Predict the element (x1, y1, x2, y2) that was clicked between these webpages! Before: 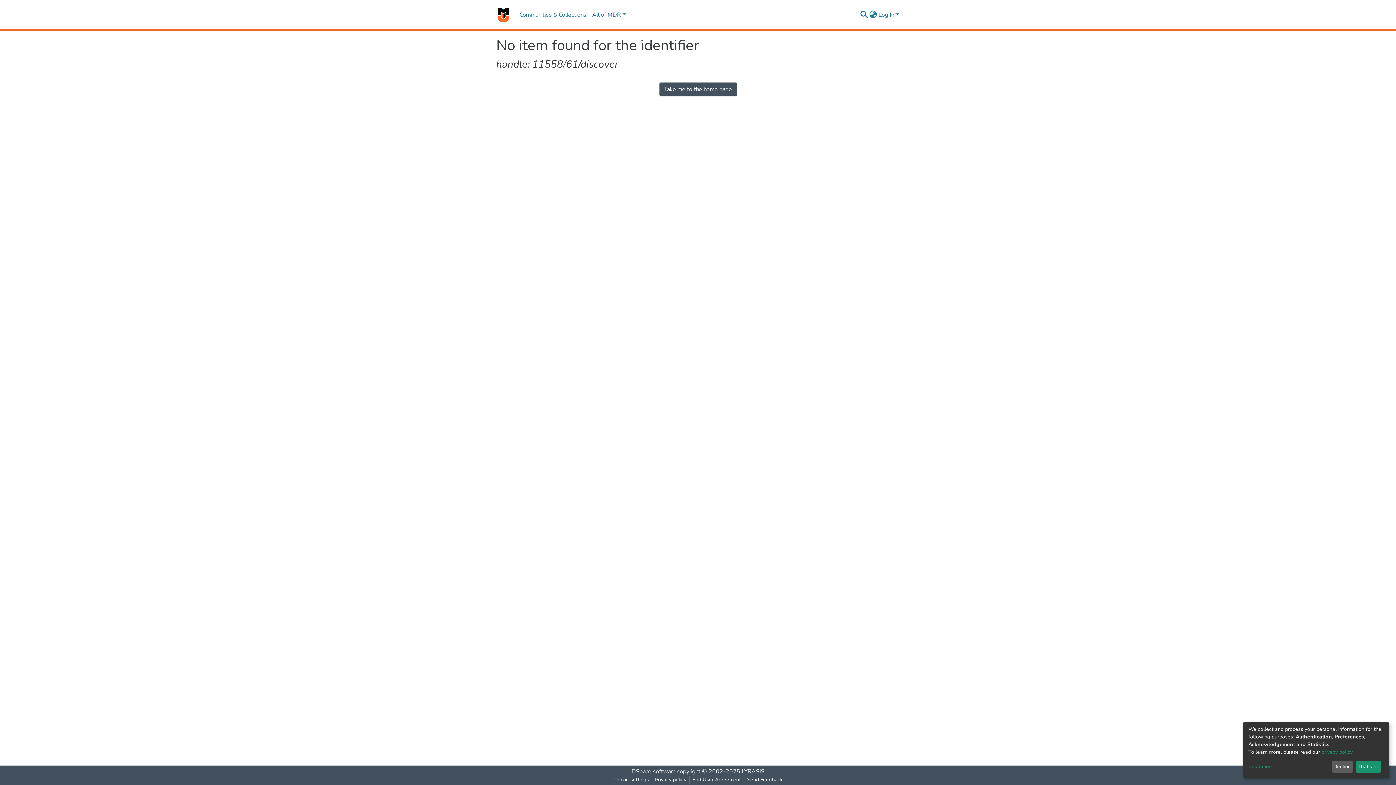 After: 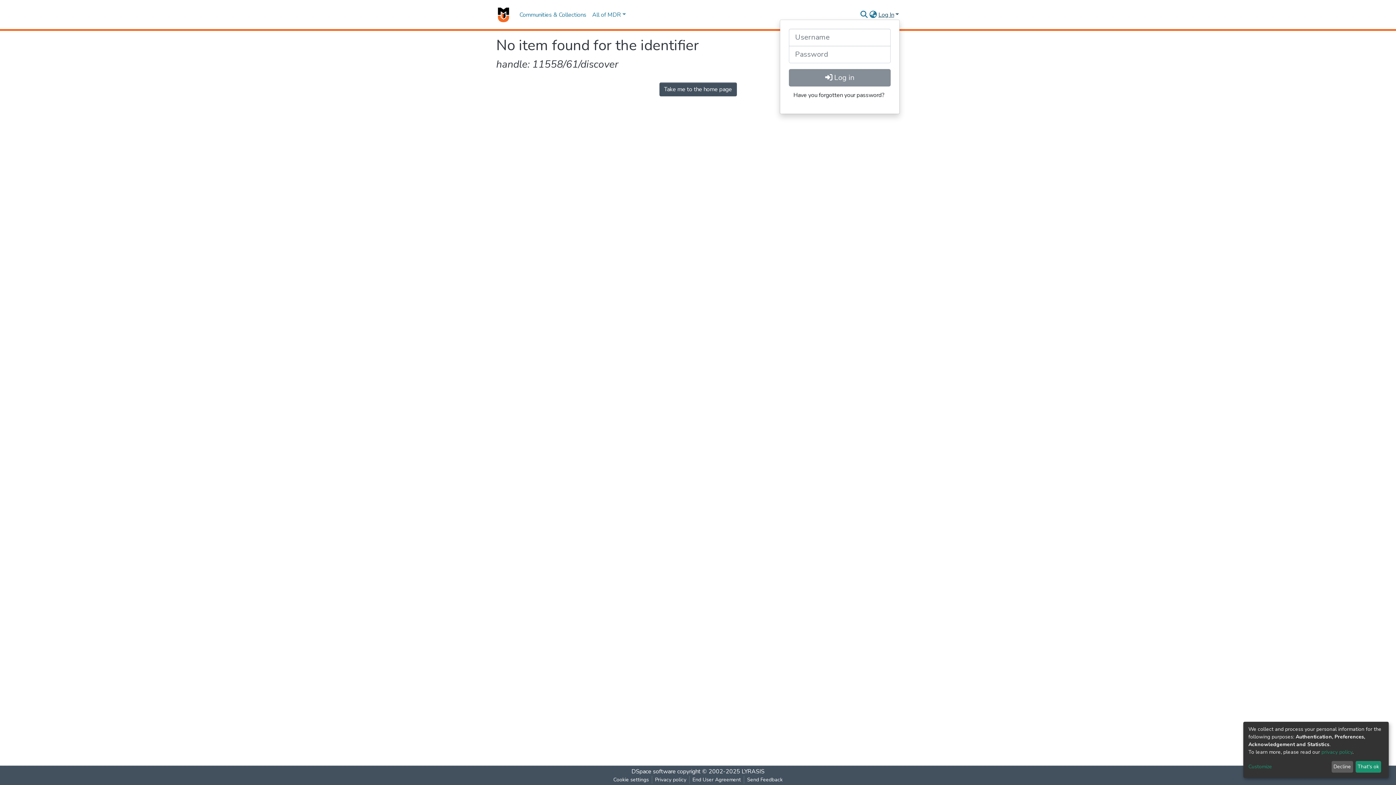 Action: bbox: (877, 10, 900, 18) label: Log In